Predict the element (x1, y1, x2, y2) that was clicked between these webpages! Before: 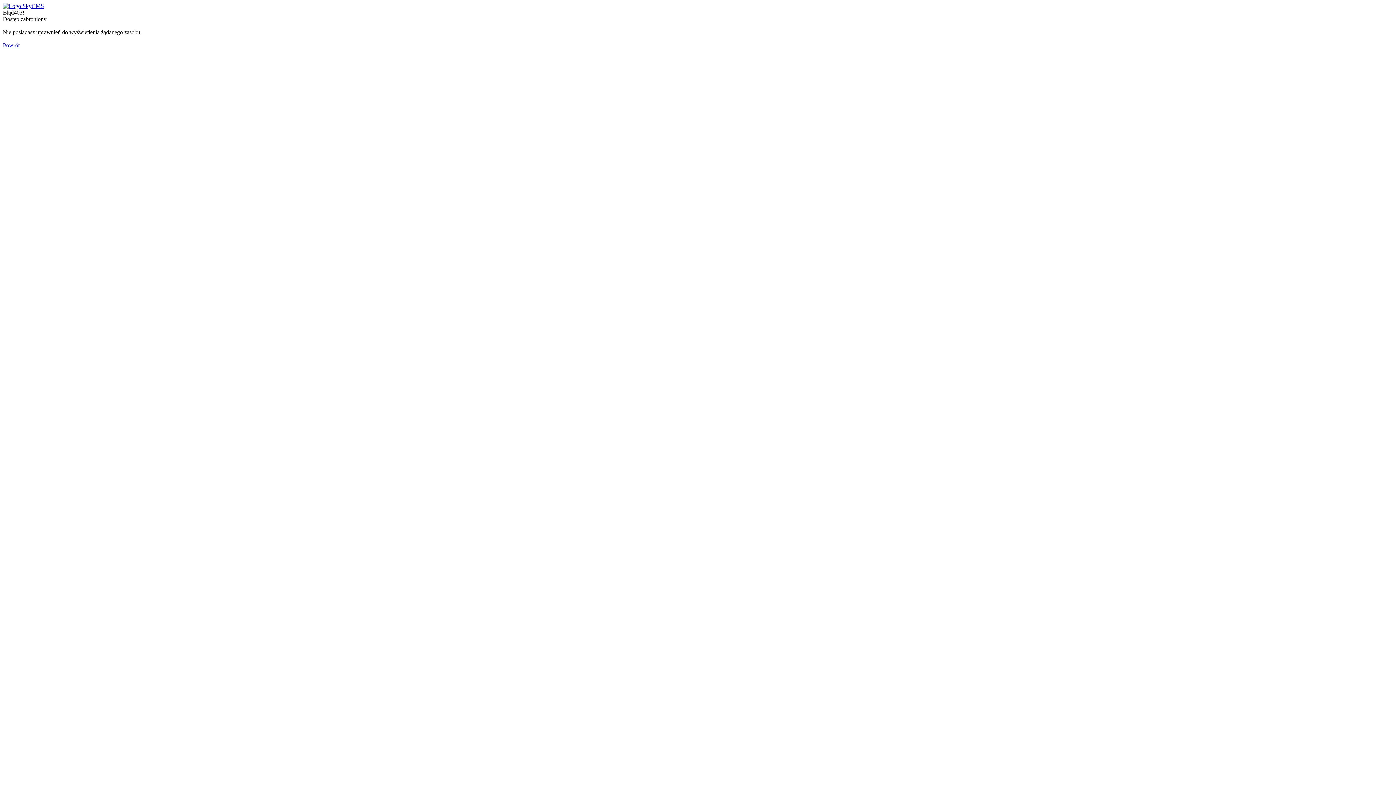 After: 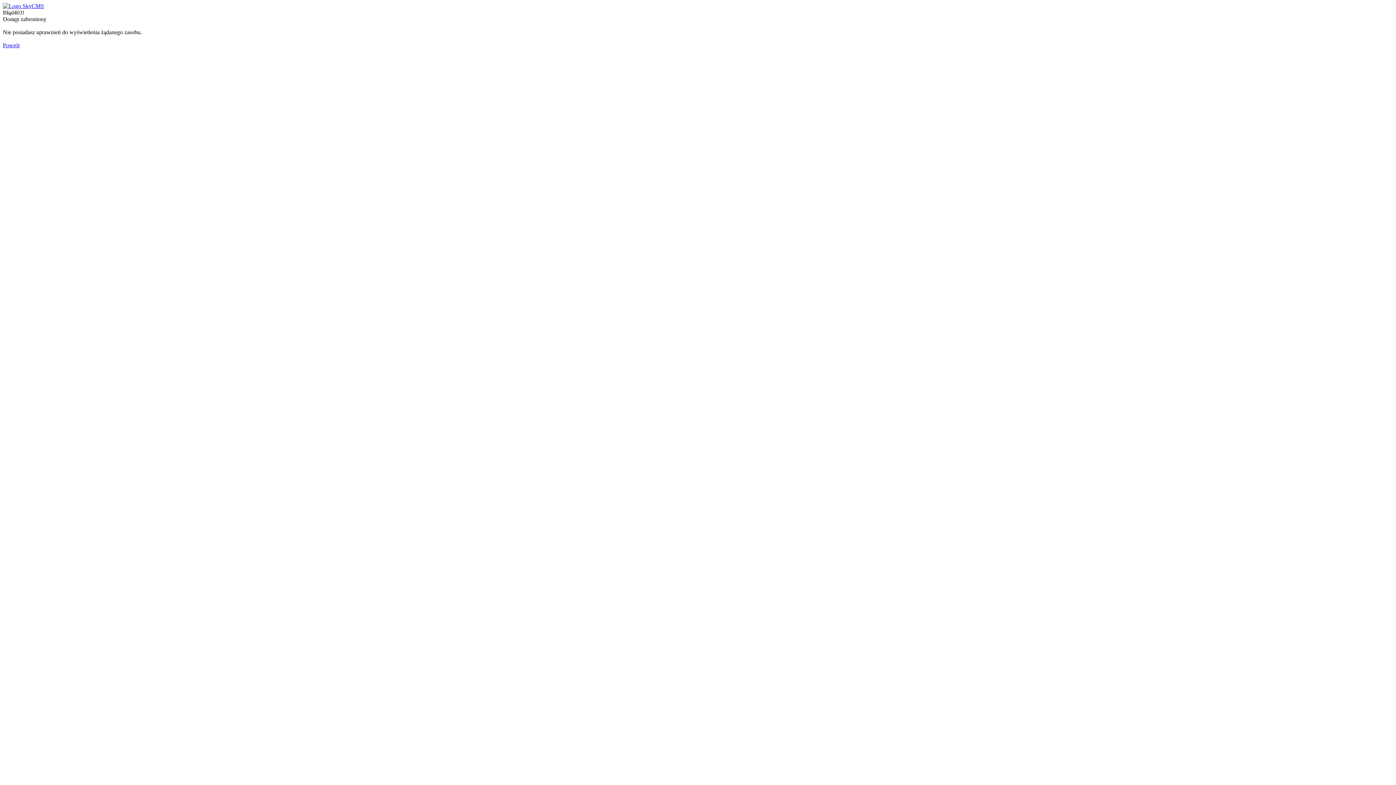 Action: label: Powrót bbox: (2, 42, 19, 48)